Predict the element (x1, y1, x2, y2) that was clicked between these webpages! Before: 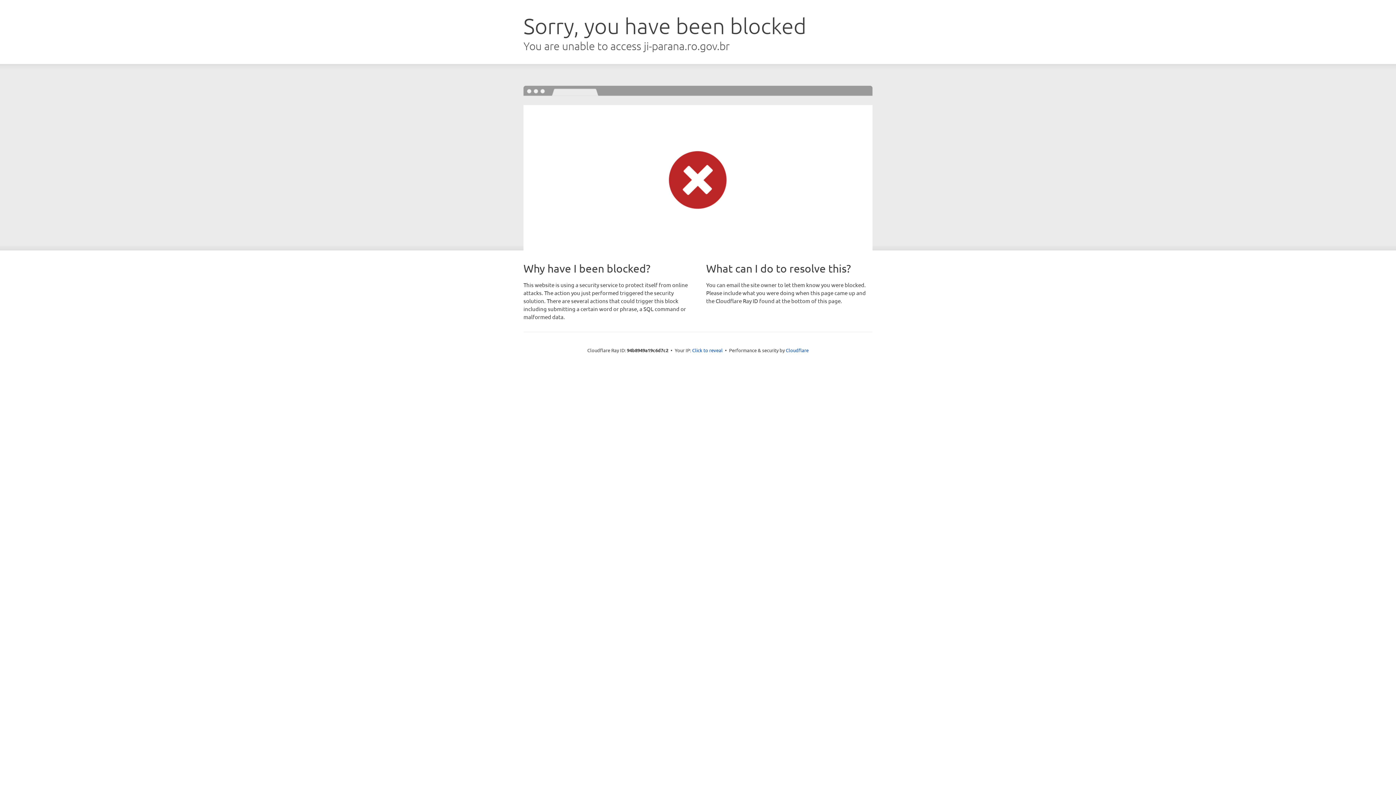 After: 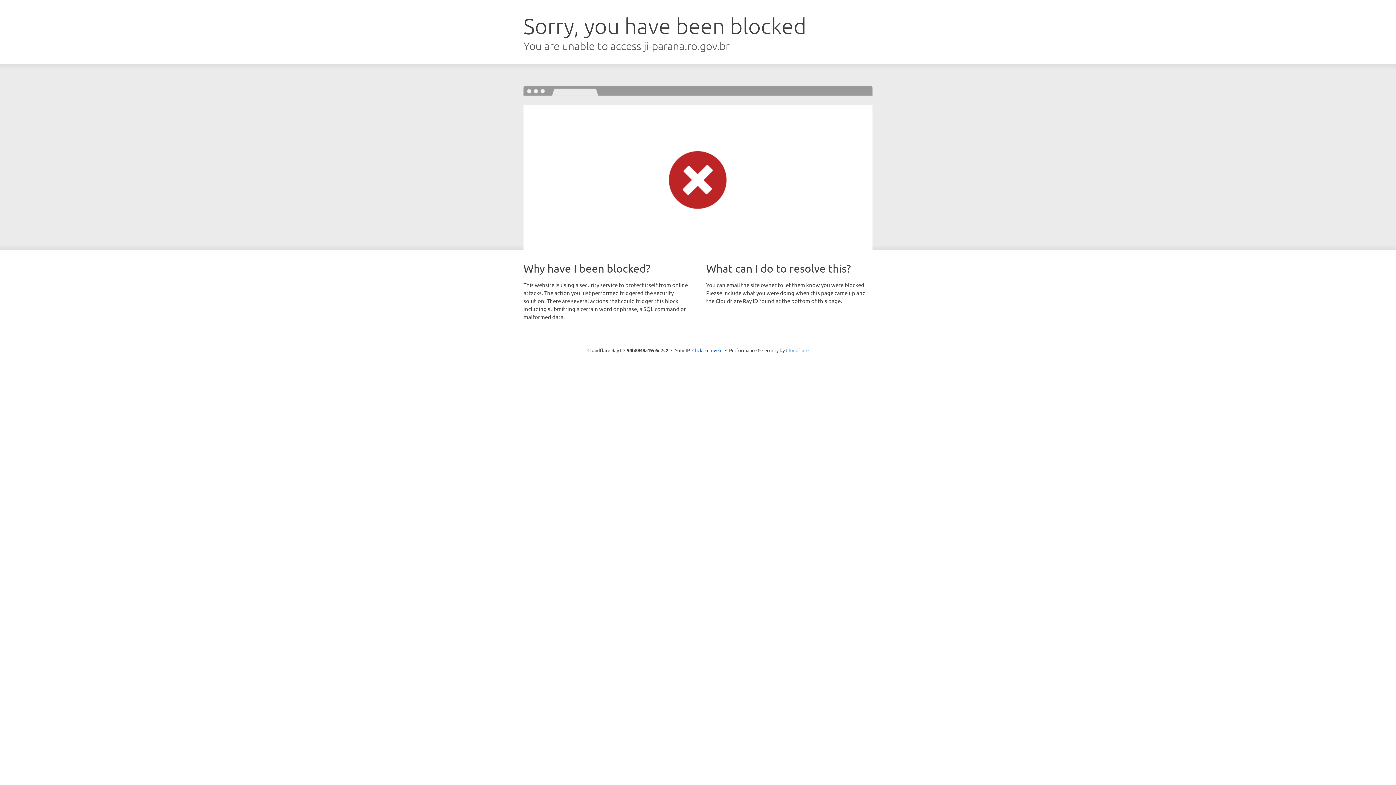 Action: bbox: (786, 347, 808, 353) label: Cloudflare